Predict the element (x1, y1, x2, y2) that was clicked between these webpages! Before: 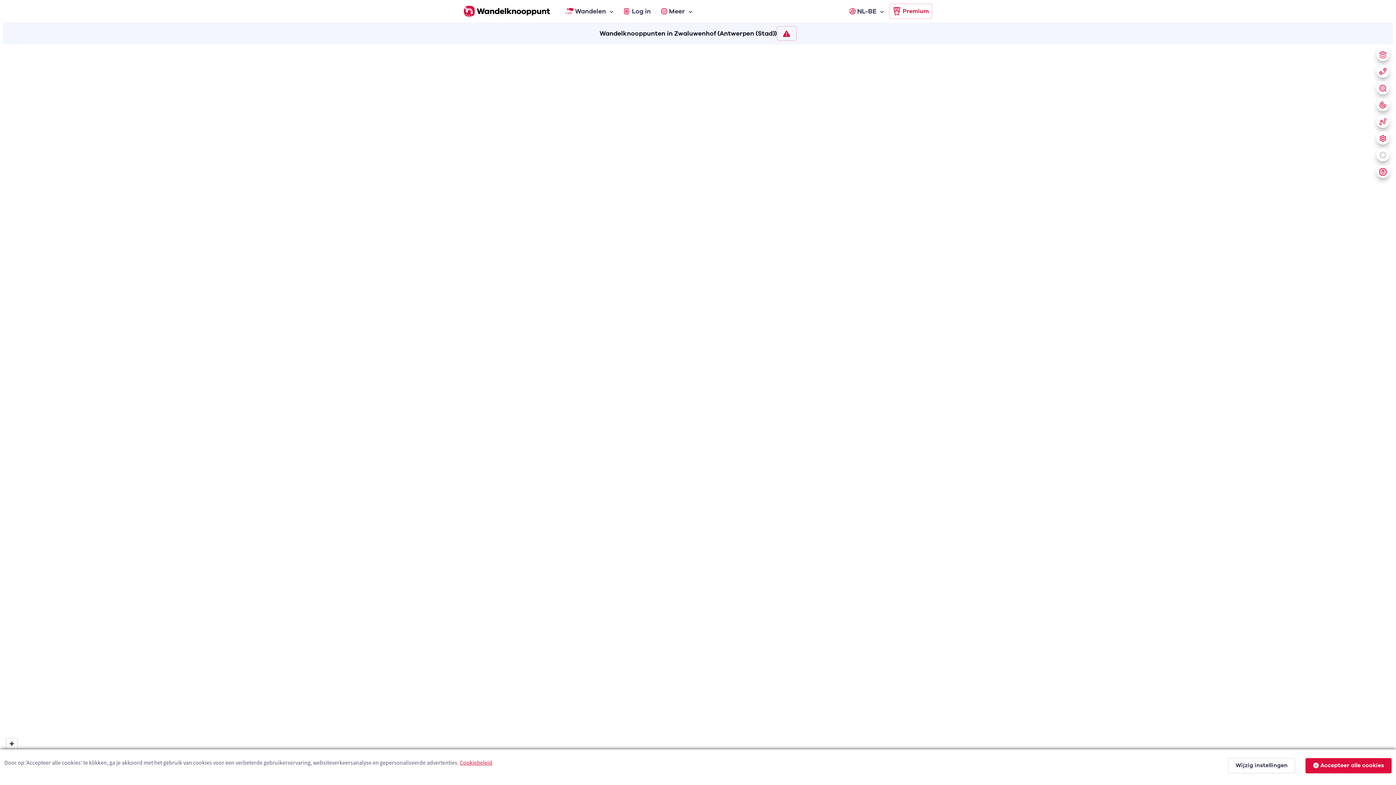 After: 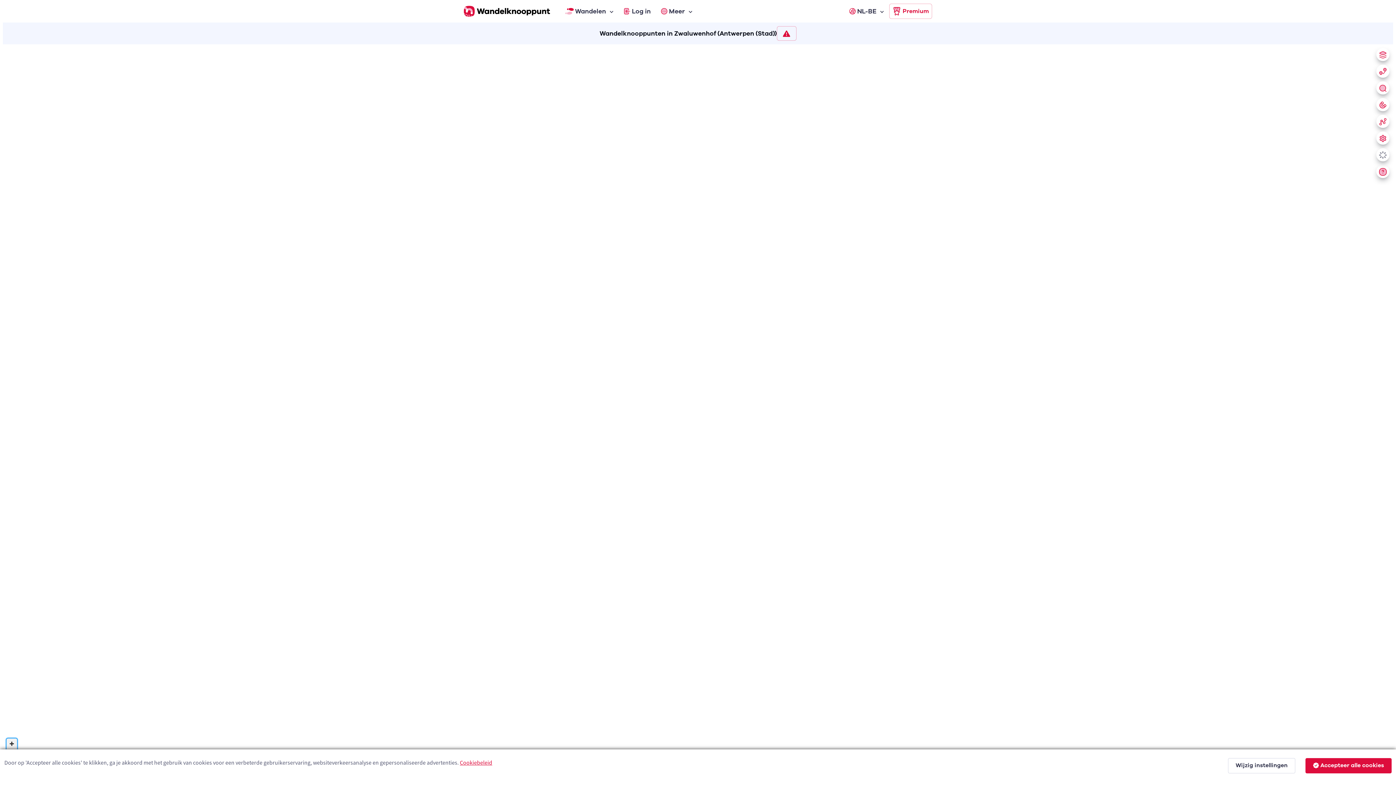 Action: label: Zoom in bbox: (6, 738, 17, 749)